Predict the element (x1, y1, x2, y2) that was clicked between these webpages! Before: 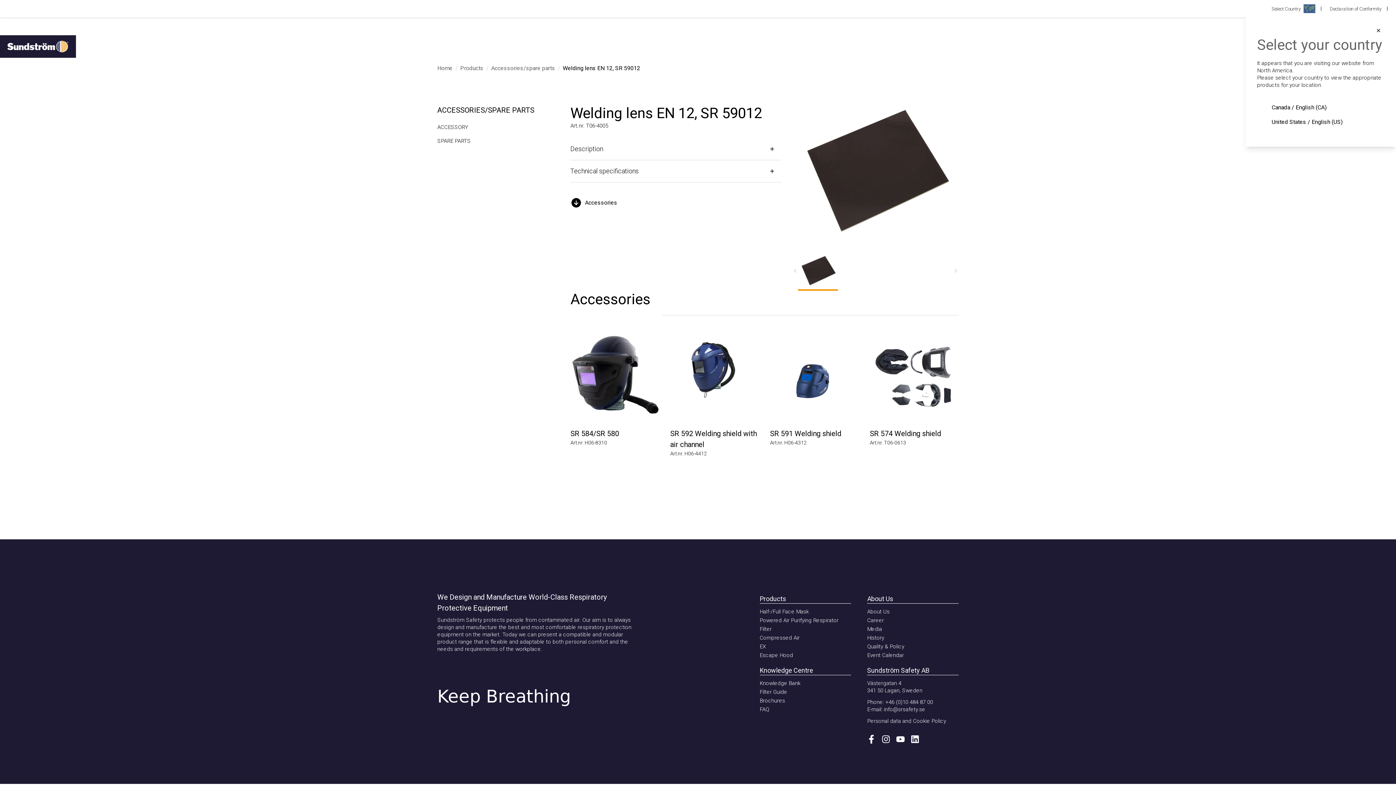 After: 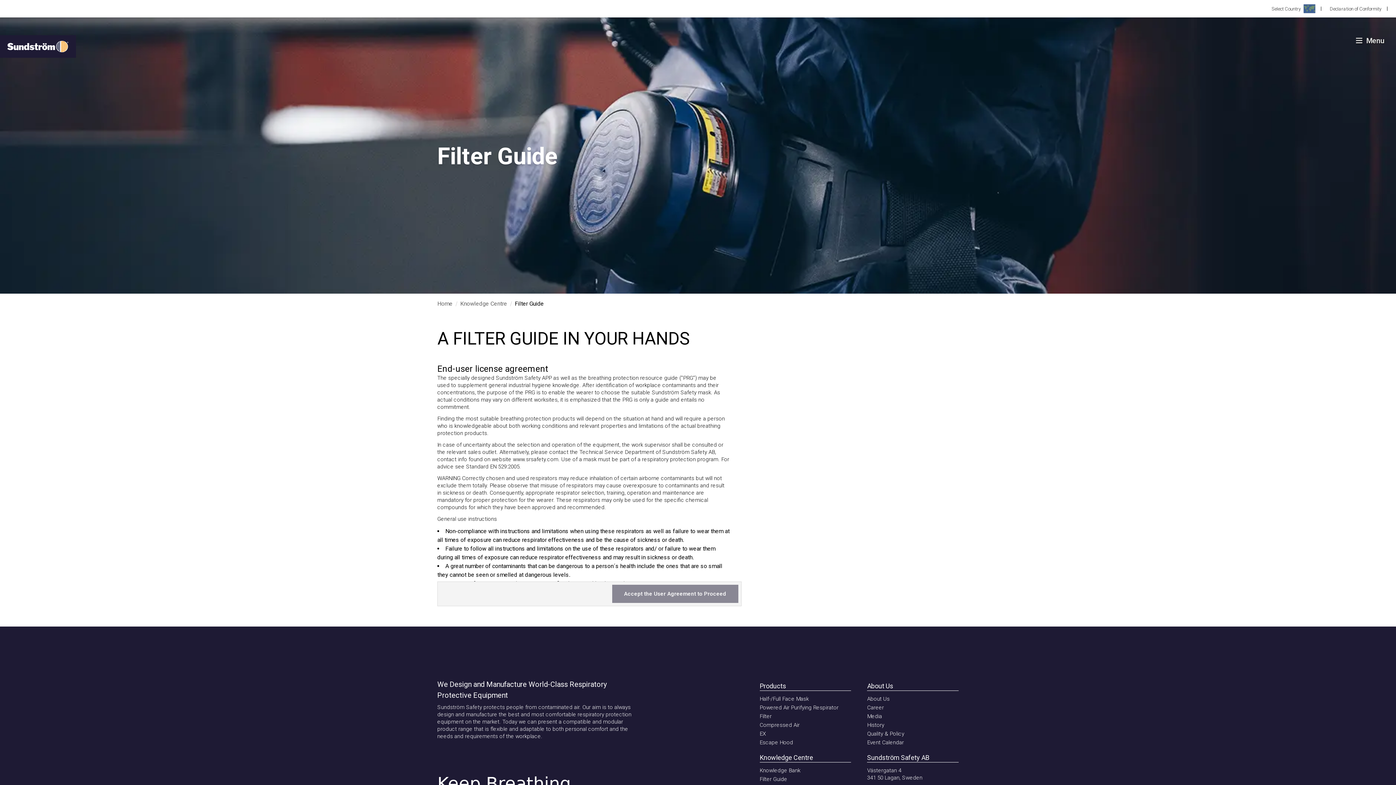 Action: label: Filter Guide bbox: (759, 689, 787, 695)